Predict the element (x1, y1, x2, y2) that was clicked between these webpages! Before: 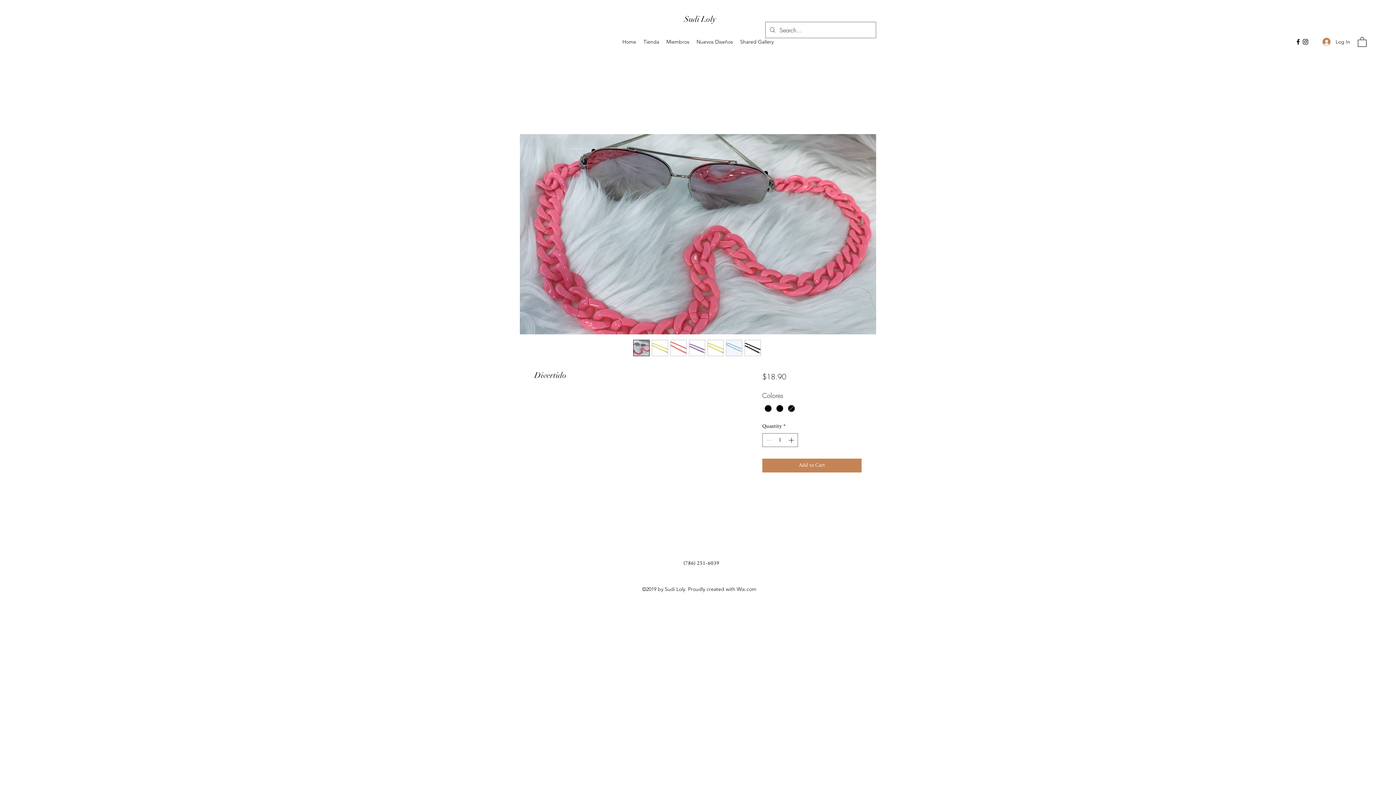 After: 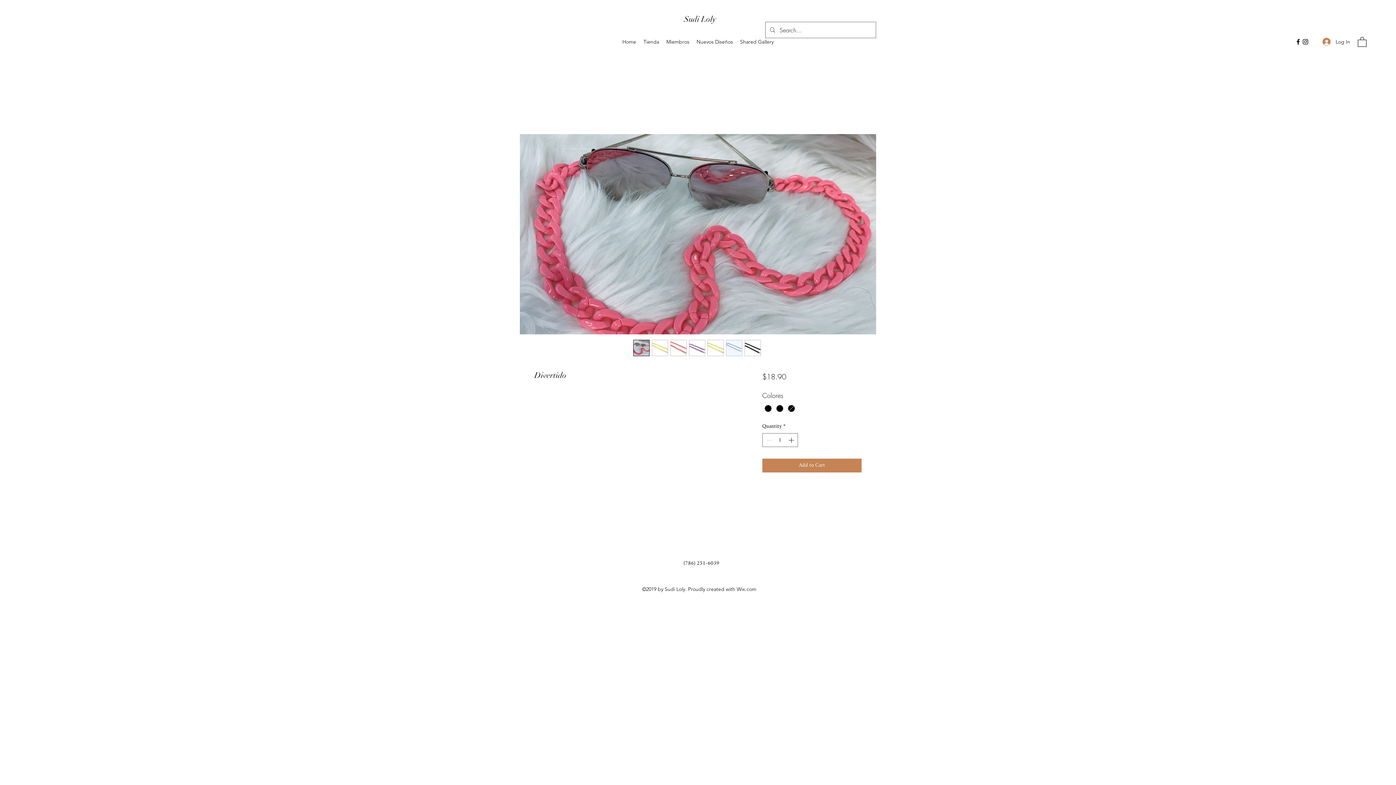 Action: bbox: (651, 339, 668, 356)